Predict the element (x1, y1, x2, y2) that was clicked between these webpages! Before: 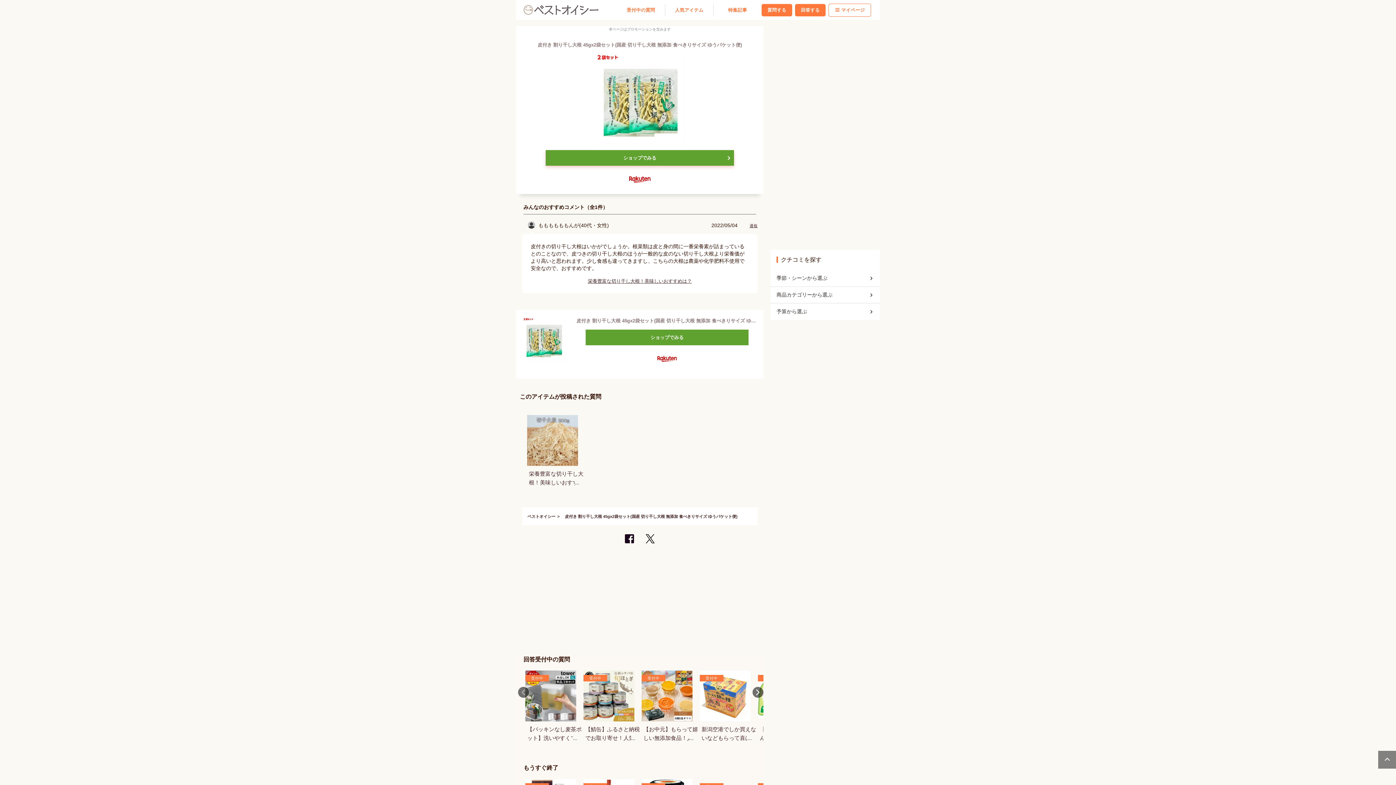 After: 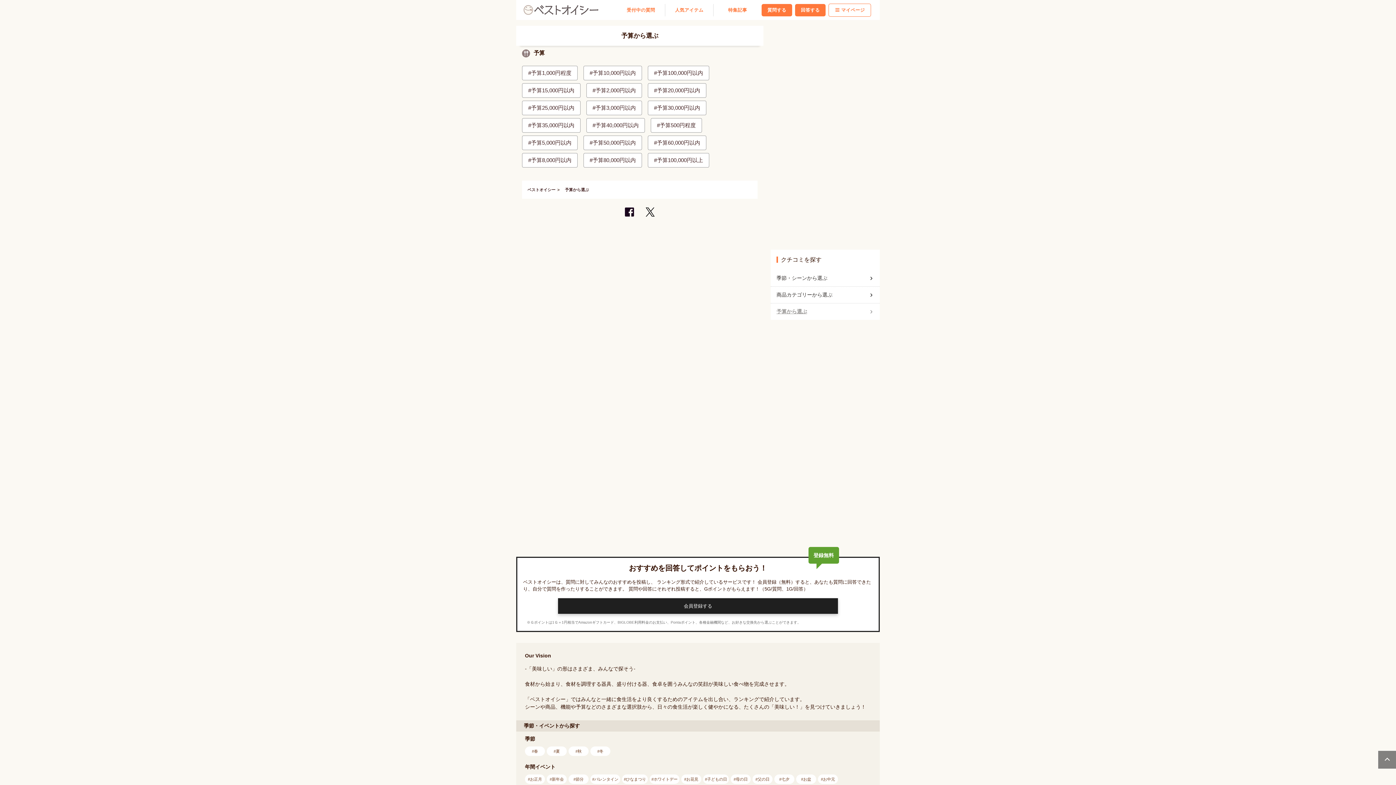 Action: bbox: (776, 305, 874, 318) label: 予算から選ぶ